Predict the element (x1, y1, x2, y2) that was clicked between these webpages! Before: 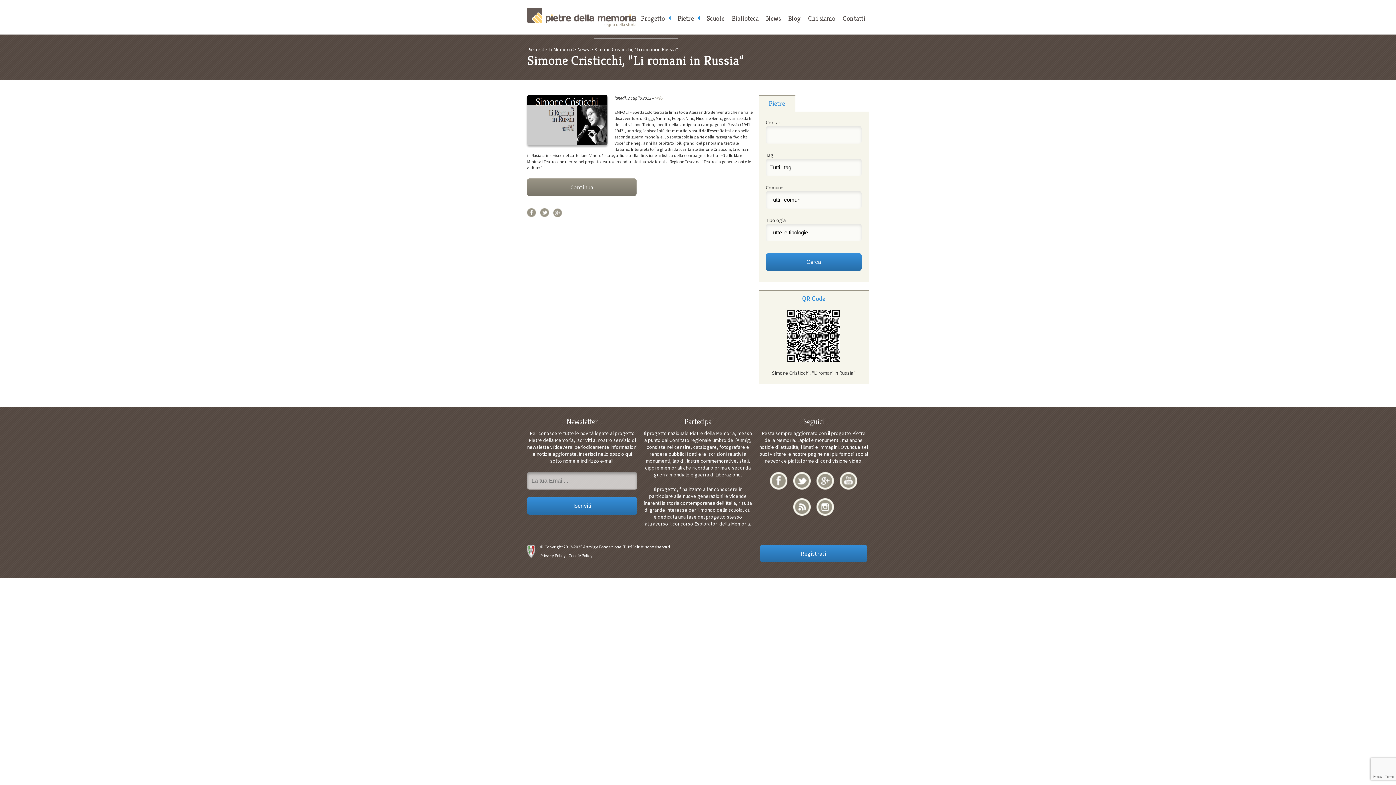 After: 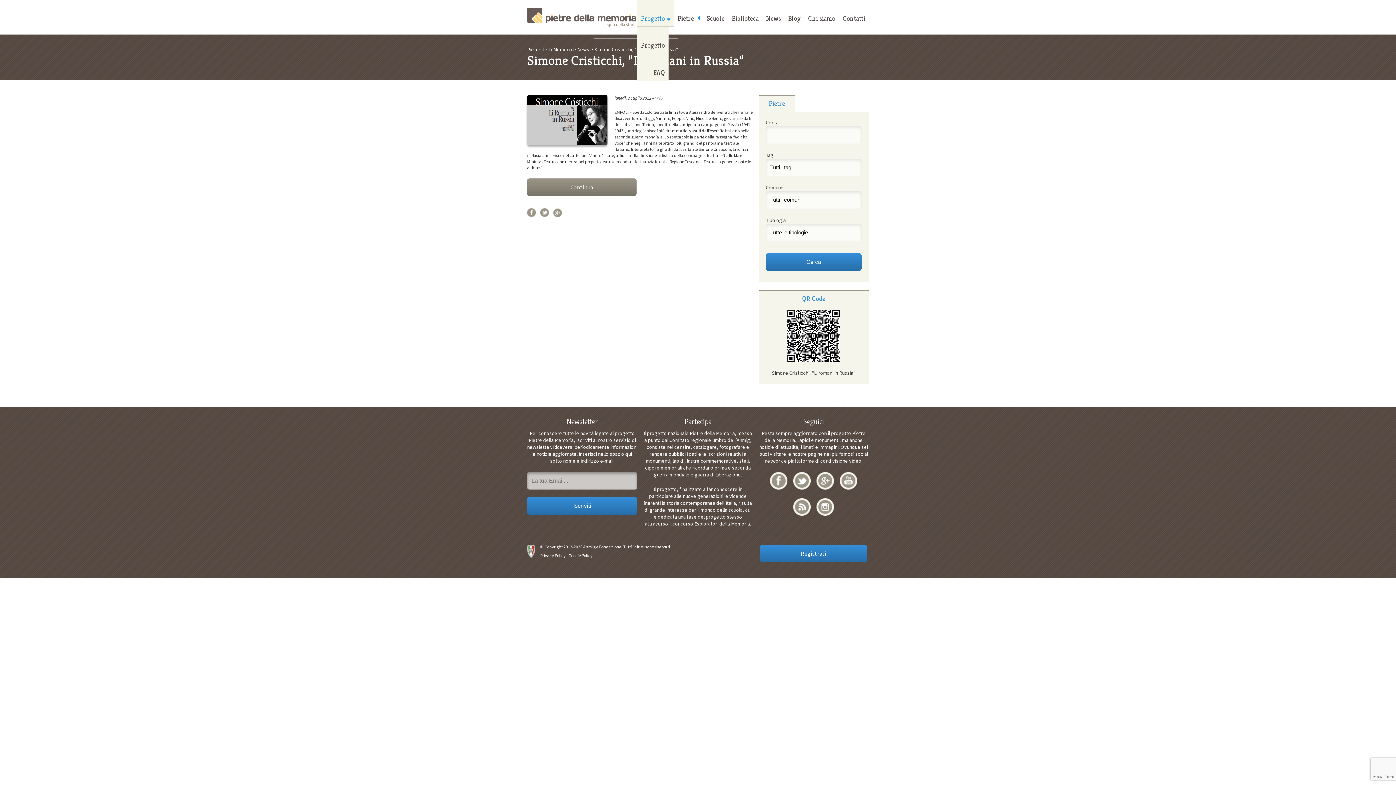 Action: bbox: (637, 0, 674, 26) label: Progetto